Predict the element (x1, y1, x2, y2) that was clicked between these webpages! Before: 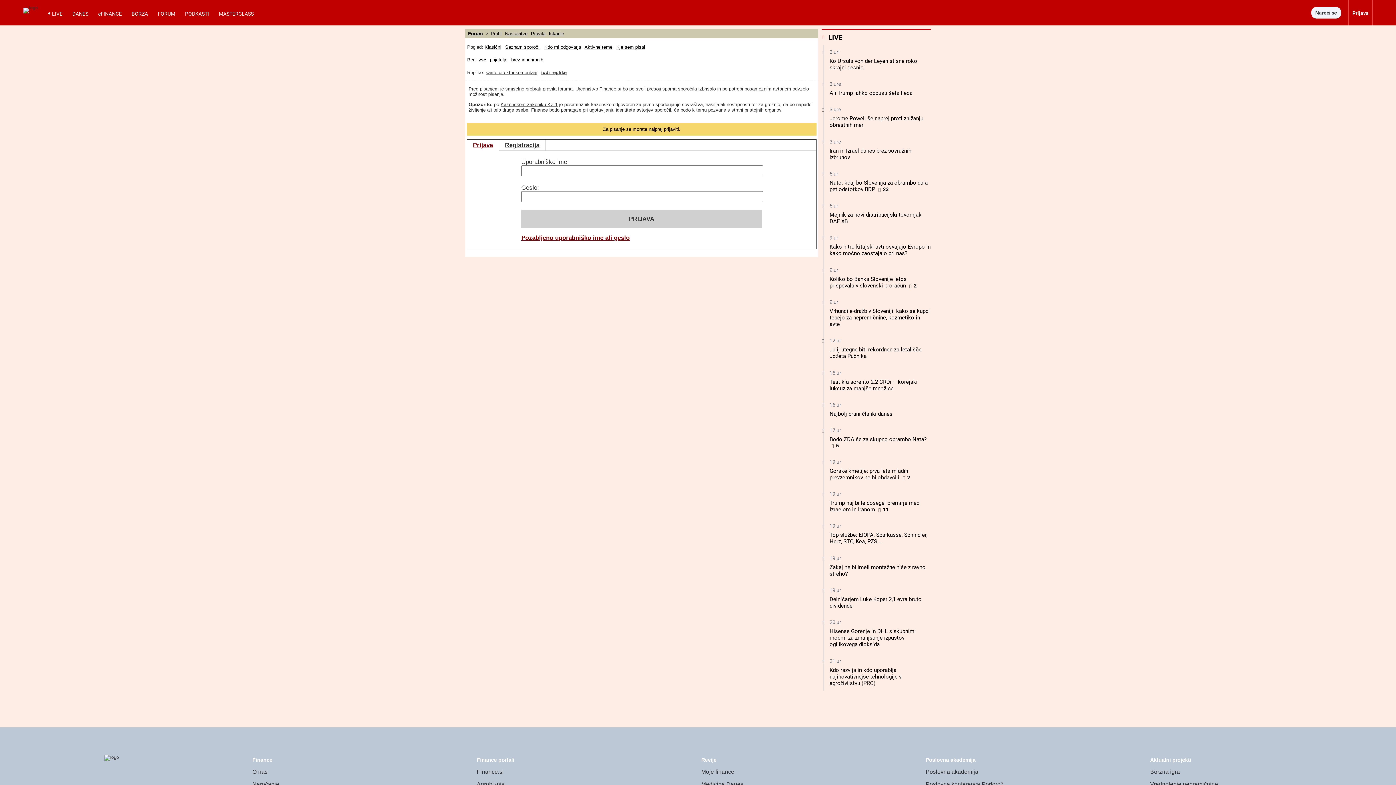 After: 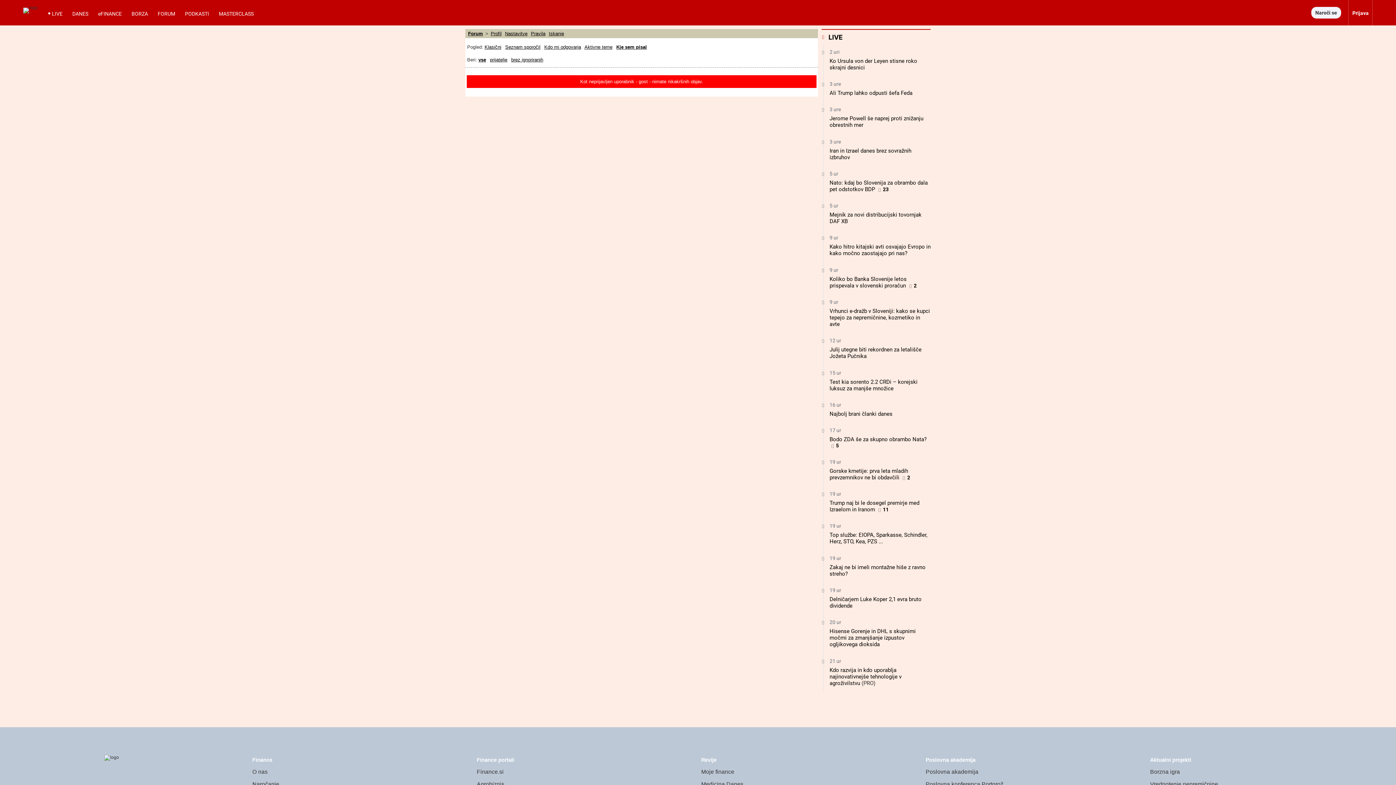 Action: label: Kje sem pisal bbox: (616, 44, 647, 49)